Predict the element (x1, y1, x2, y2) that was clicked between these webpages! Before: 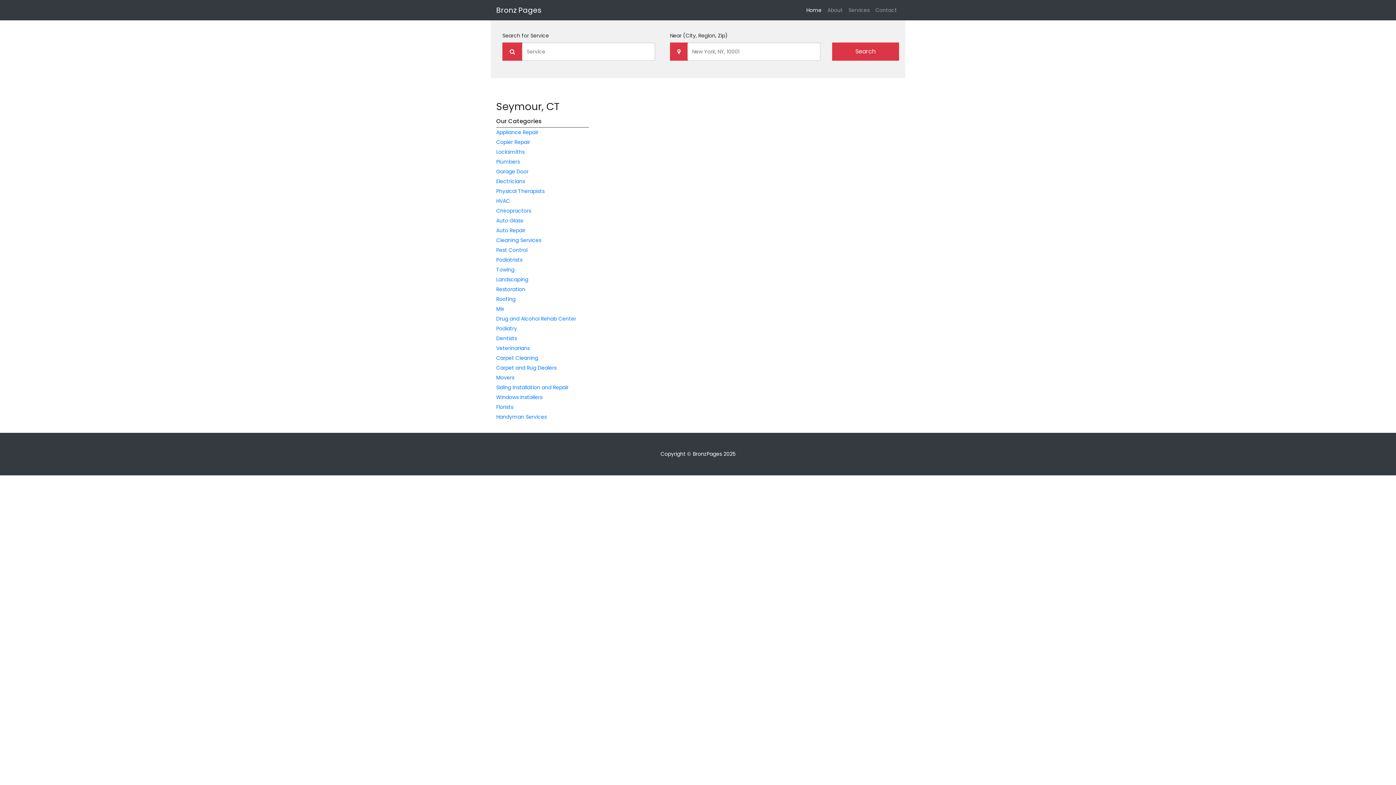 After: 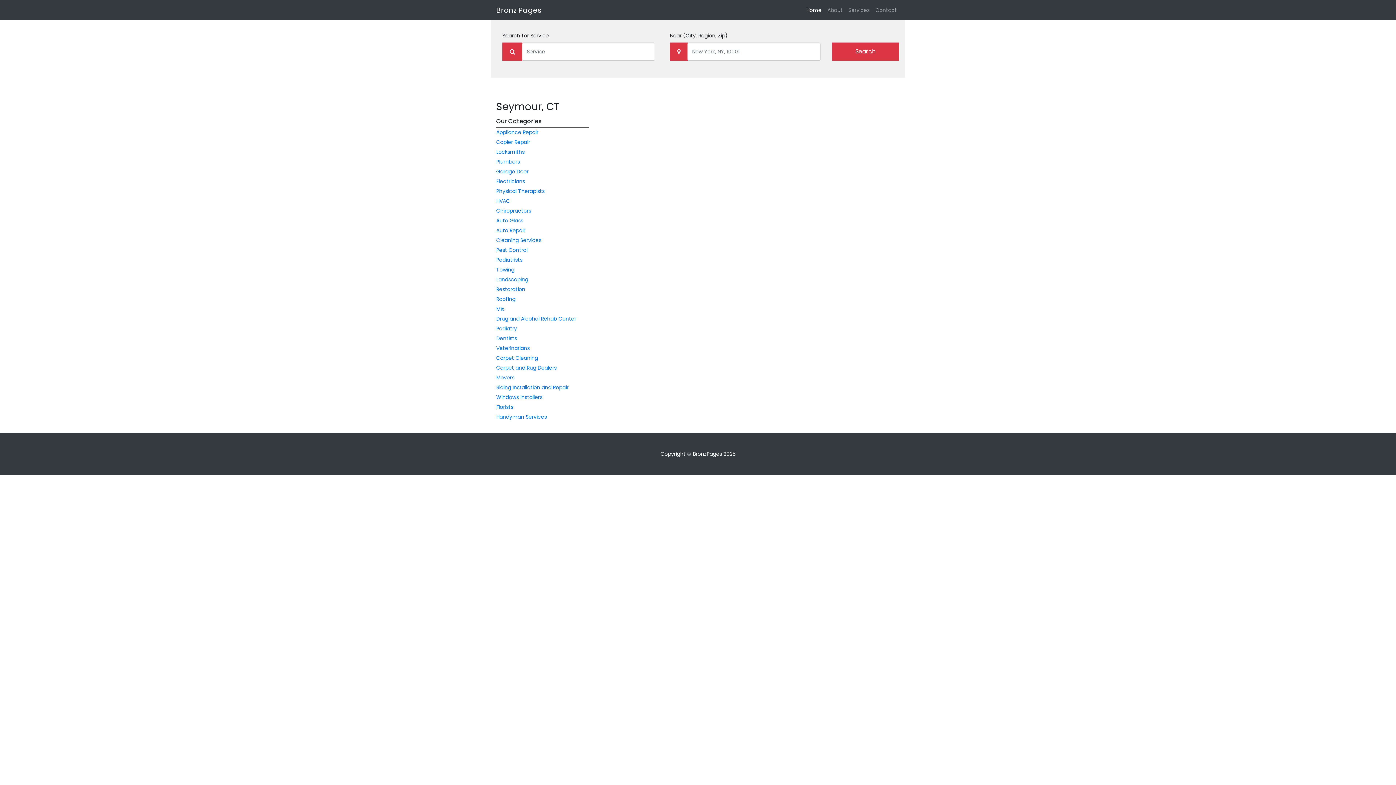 Action: label: Windows Installers bbox: (496, 393, 542, 401)